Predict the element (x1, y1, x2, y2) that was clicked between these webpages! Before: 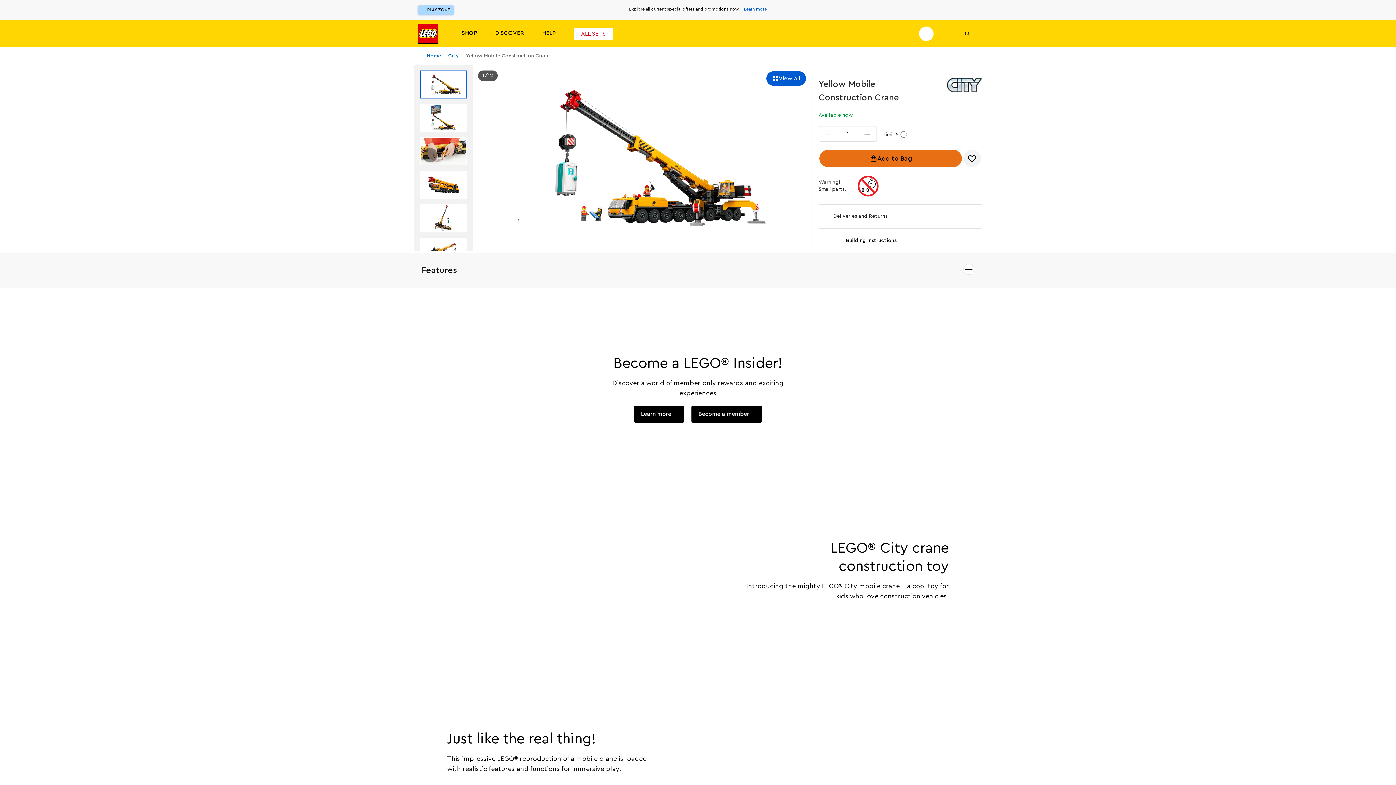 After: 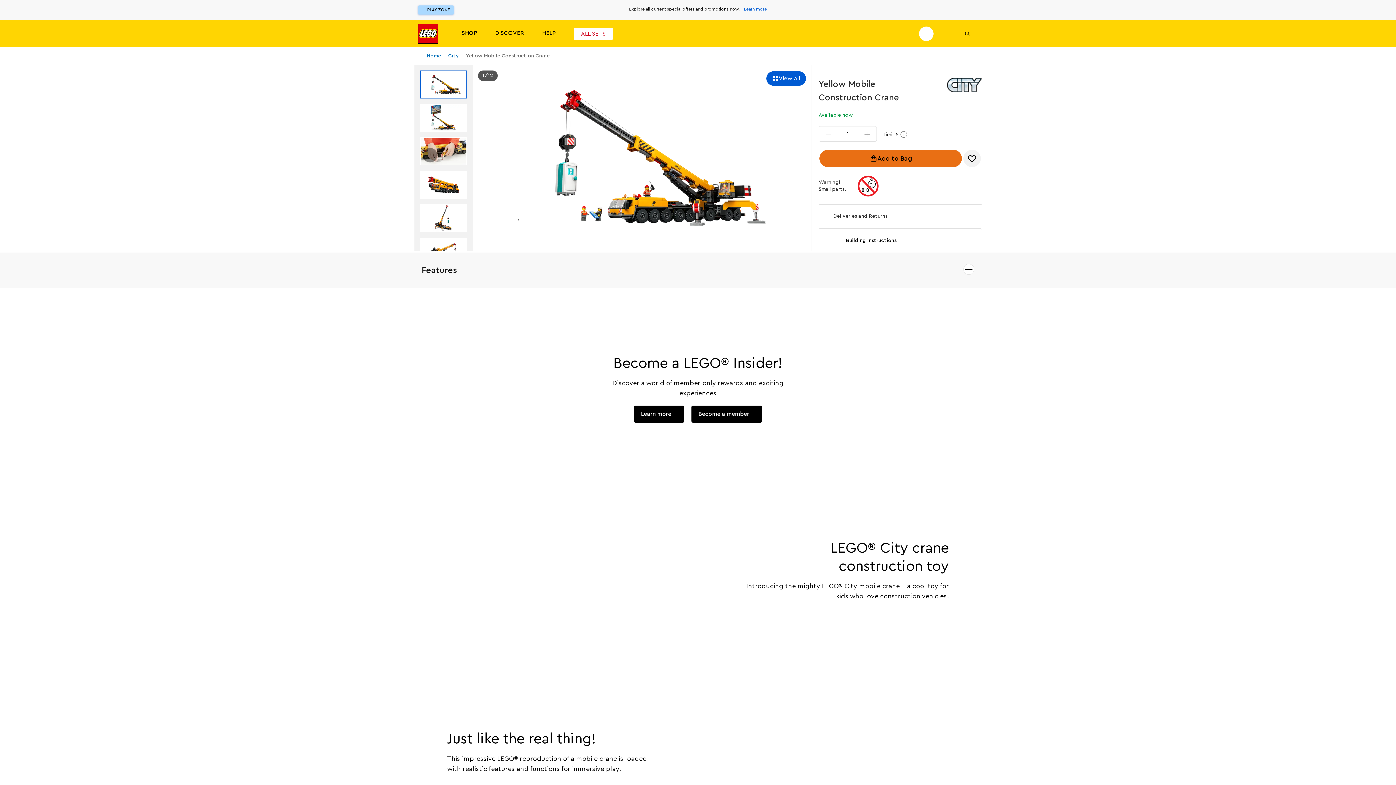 Action: bbox: (420, 137, 467, 165) label: Gallery thumbnail 3